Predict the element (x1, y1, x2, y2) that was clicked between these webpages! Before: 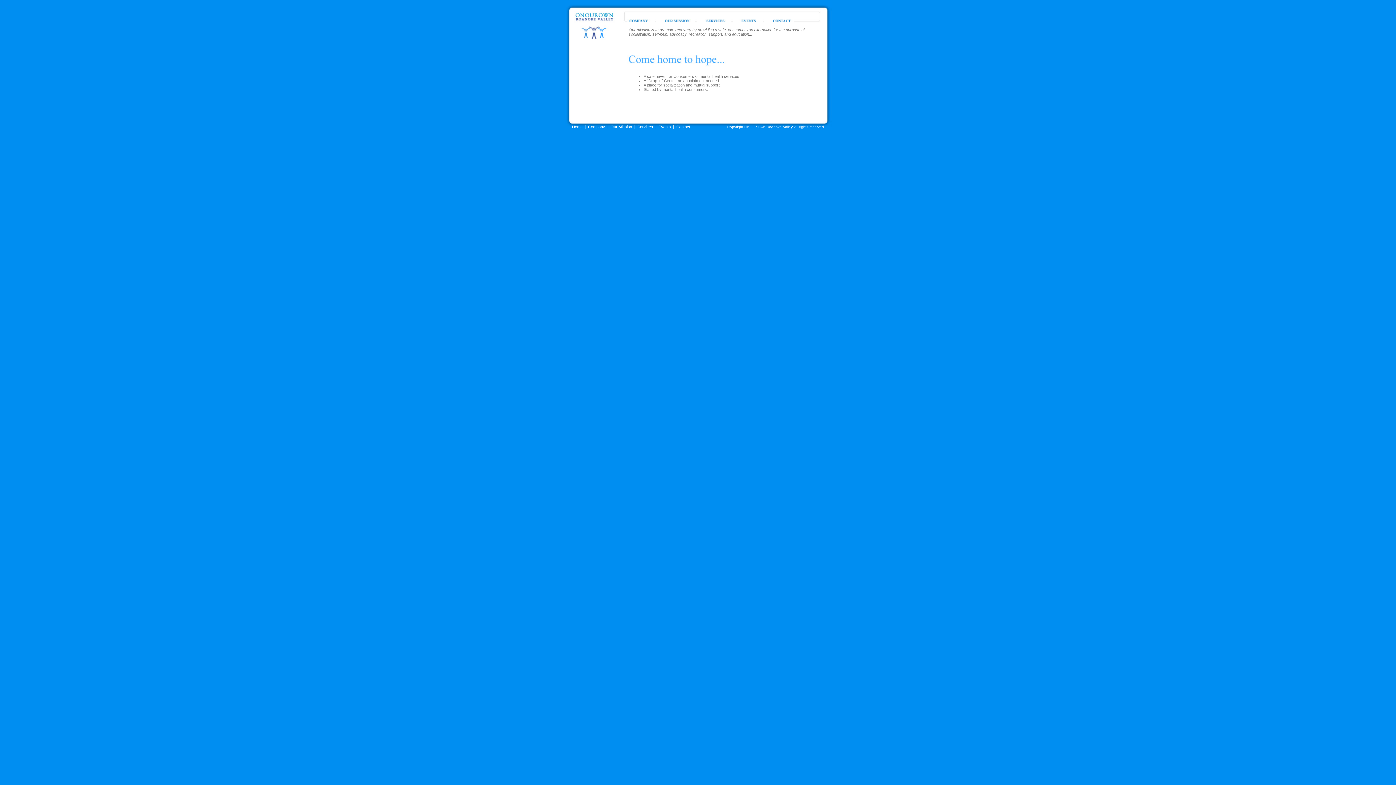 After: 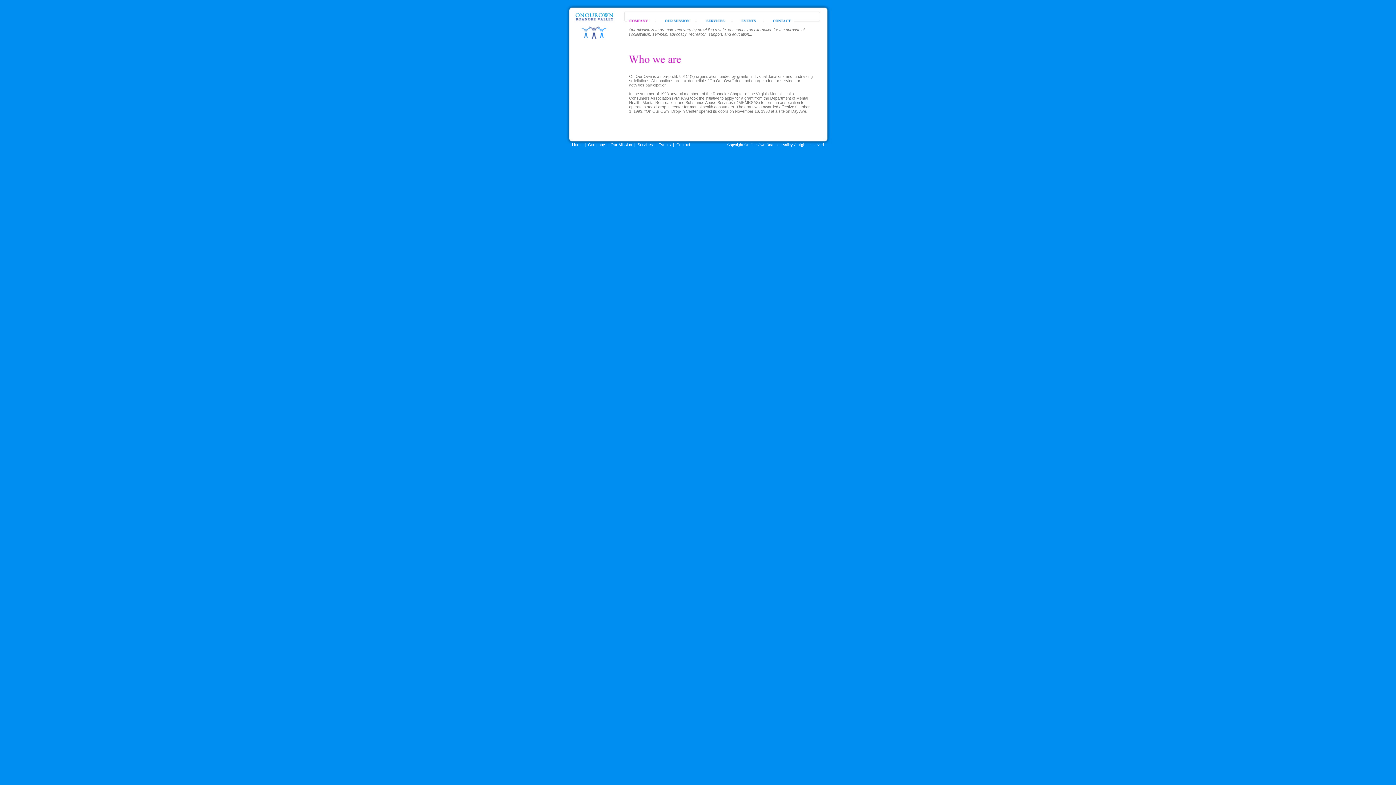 Action: label: Company bbox: (588, 124, 605, 129)